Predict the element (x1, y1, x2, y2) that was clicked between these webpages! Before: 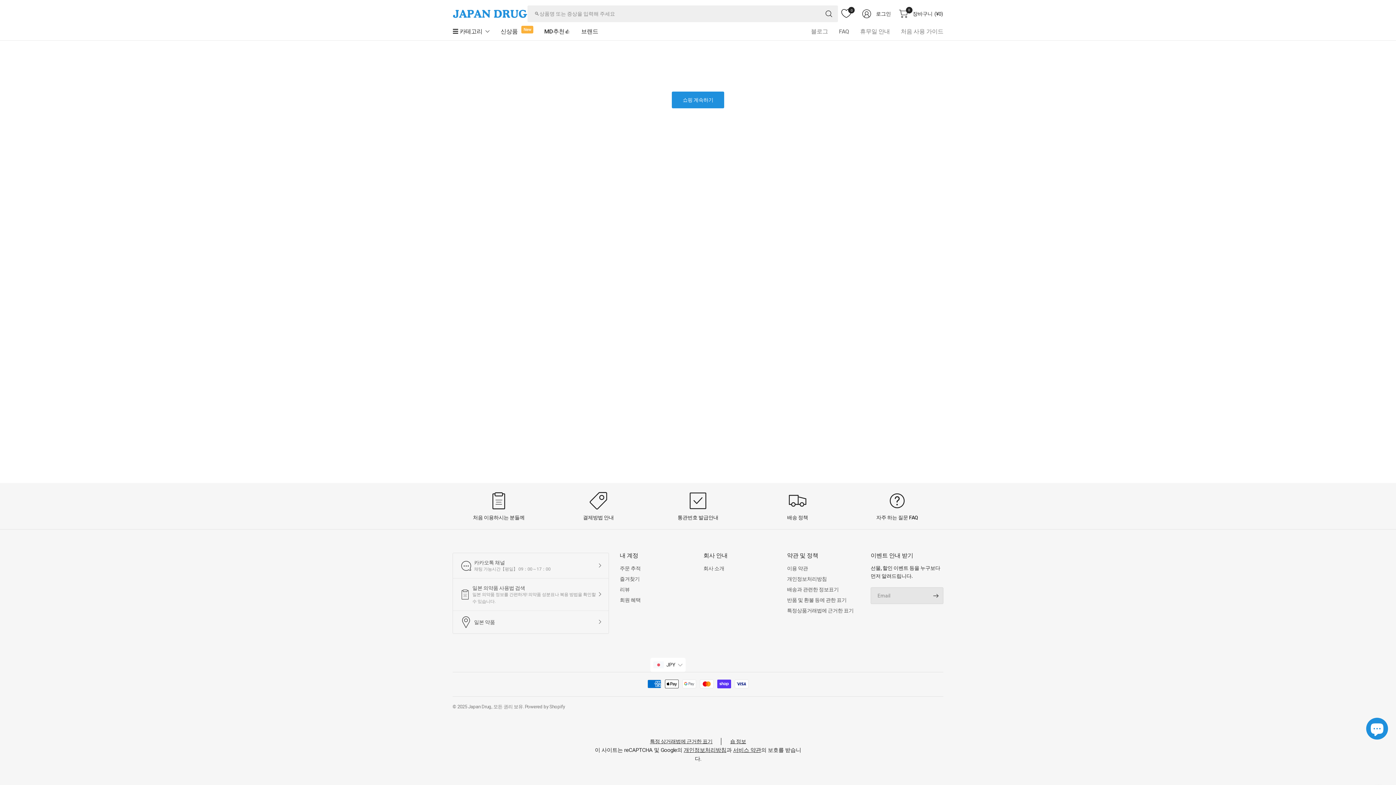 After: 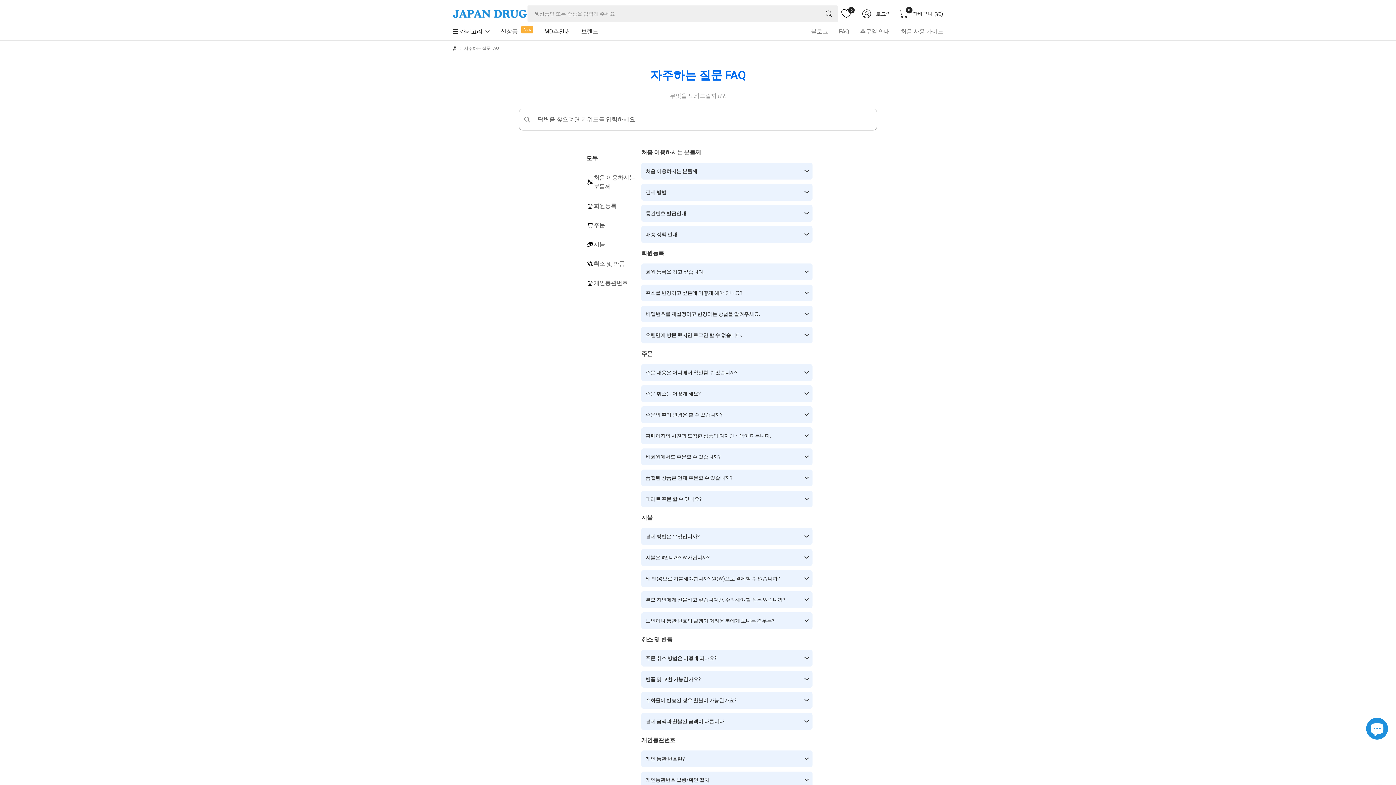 Action: label: FAQ bbox: (839, 23, 849, 39)